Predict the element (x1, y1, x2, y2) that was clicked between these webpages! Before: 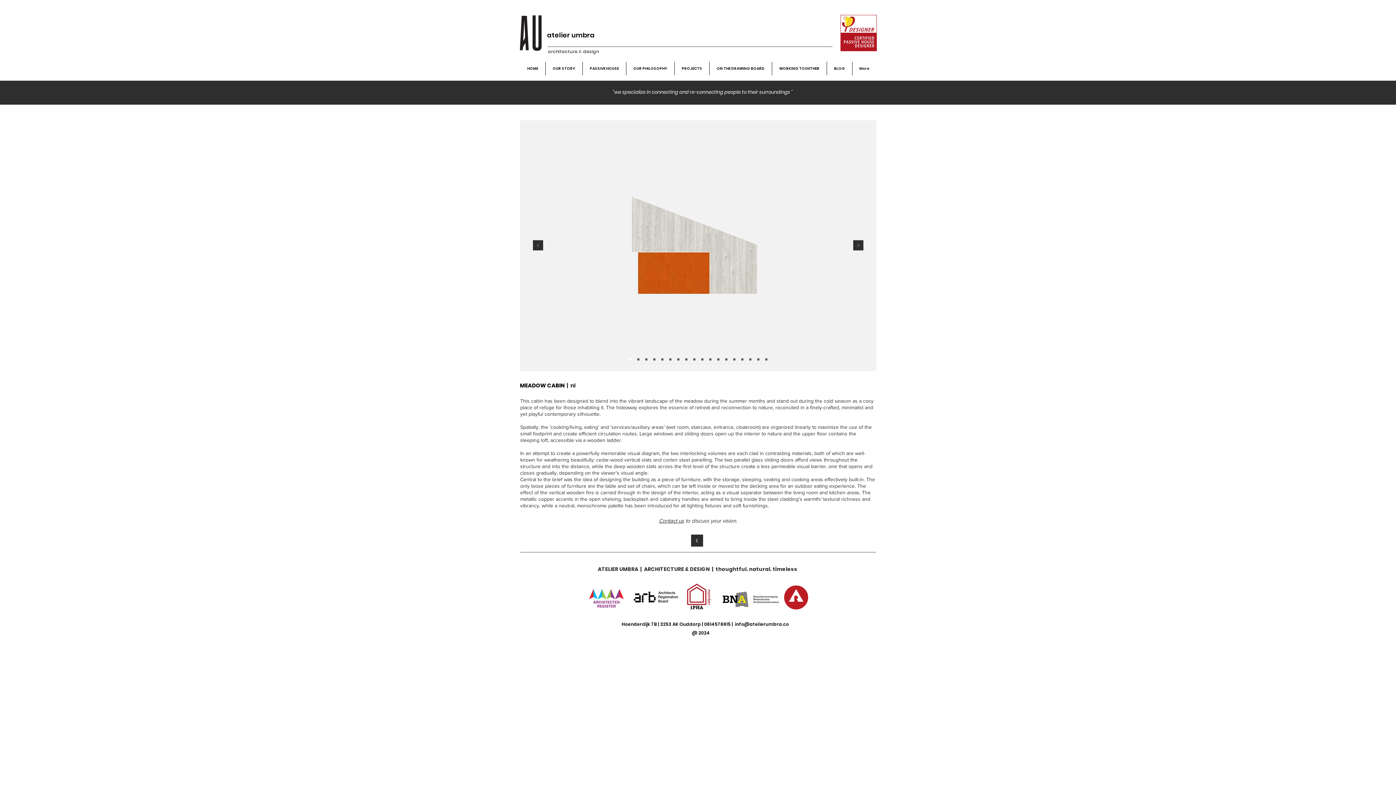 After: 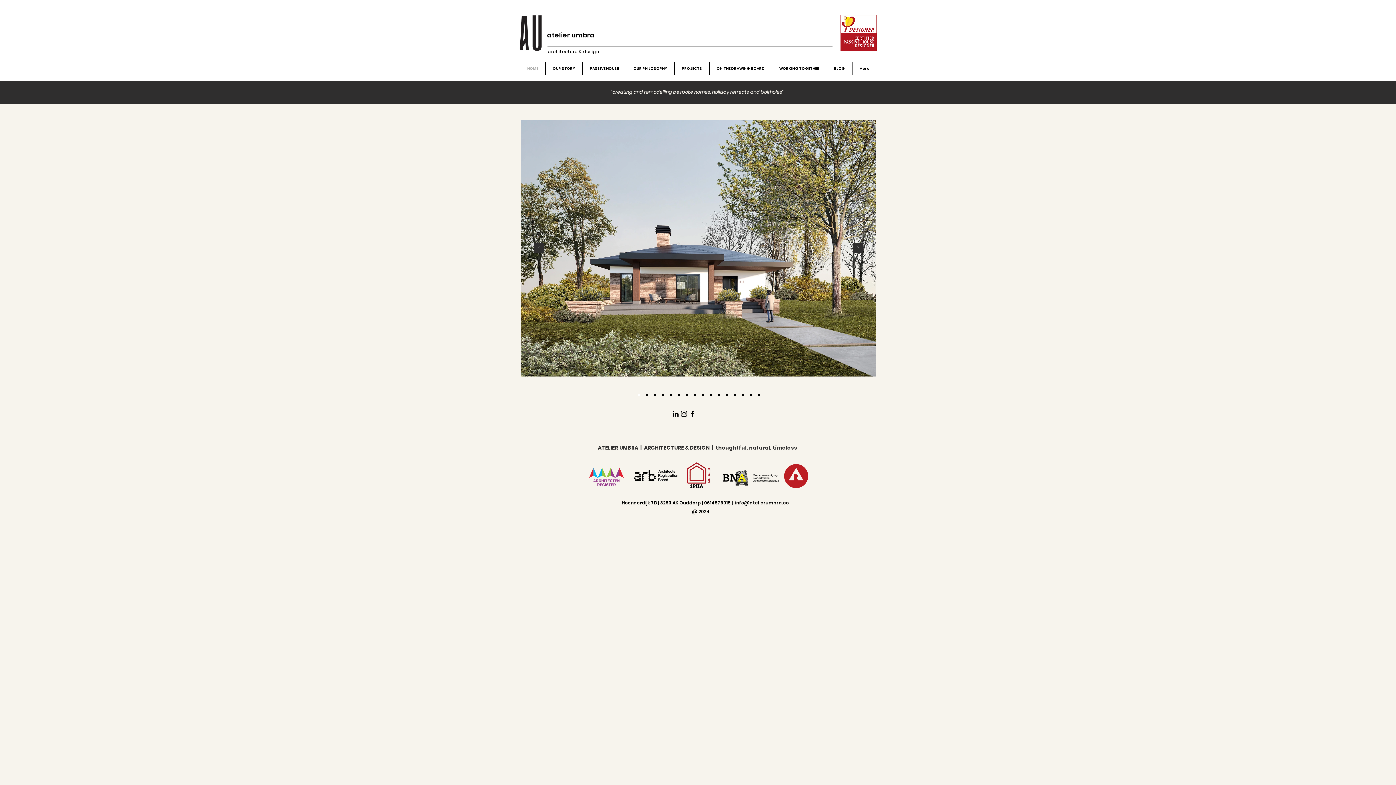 Action: label: Render 6 bbox: (717, 358, 719, 360)